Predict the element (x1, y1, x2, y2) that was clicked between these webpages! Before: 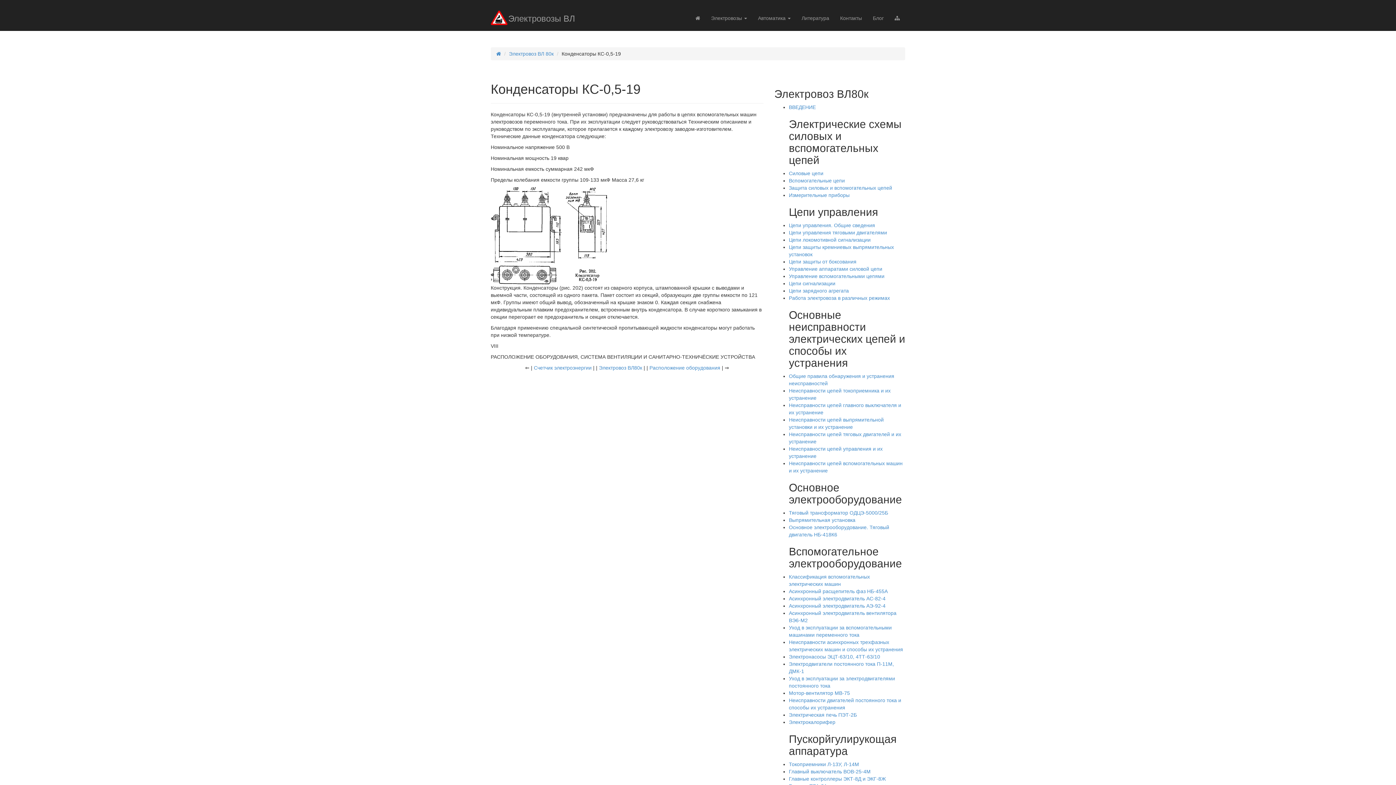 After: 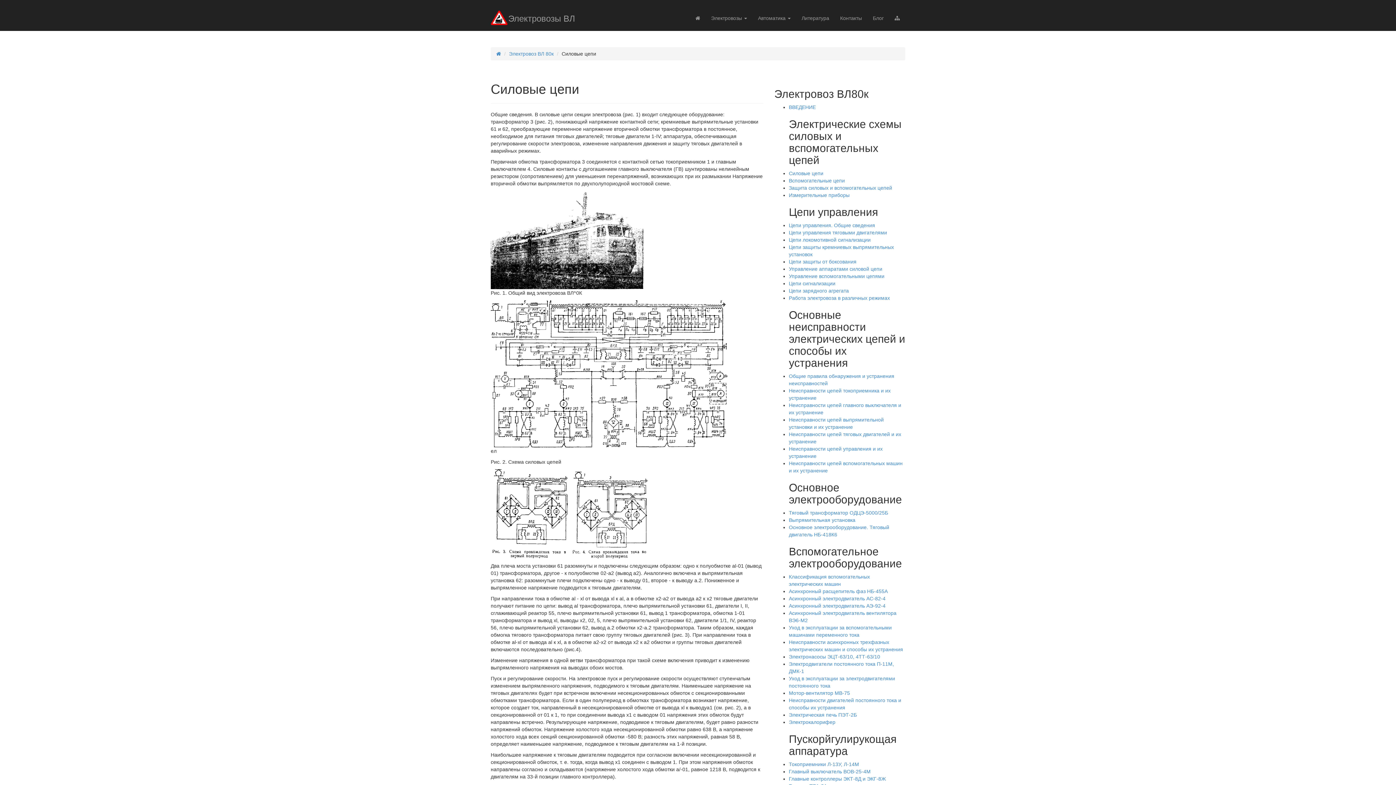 Action: label: Силовые цепи bbox: (789, 170, 823, 176)